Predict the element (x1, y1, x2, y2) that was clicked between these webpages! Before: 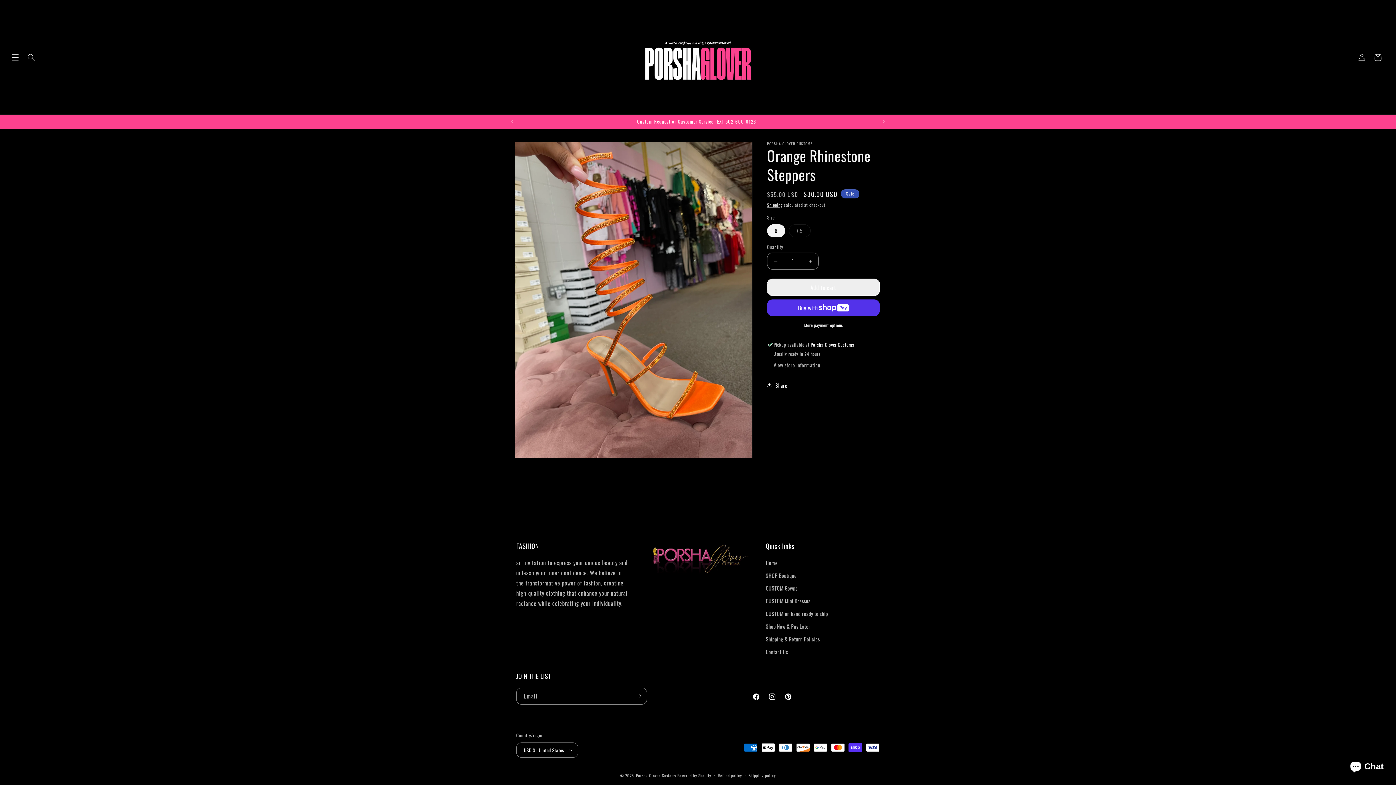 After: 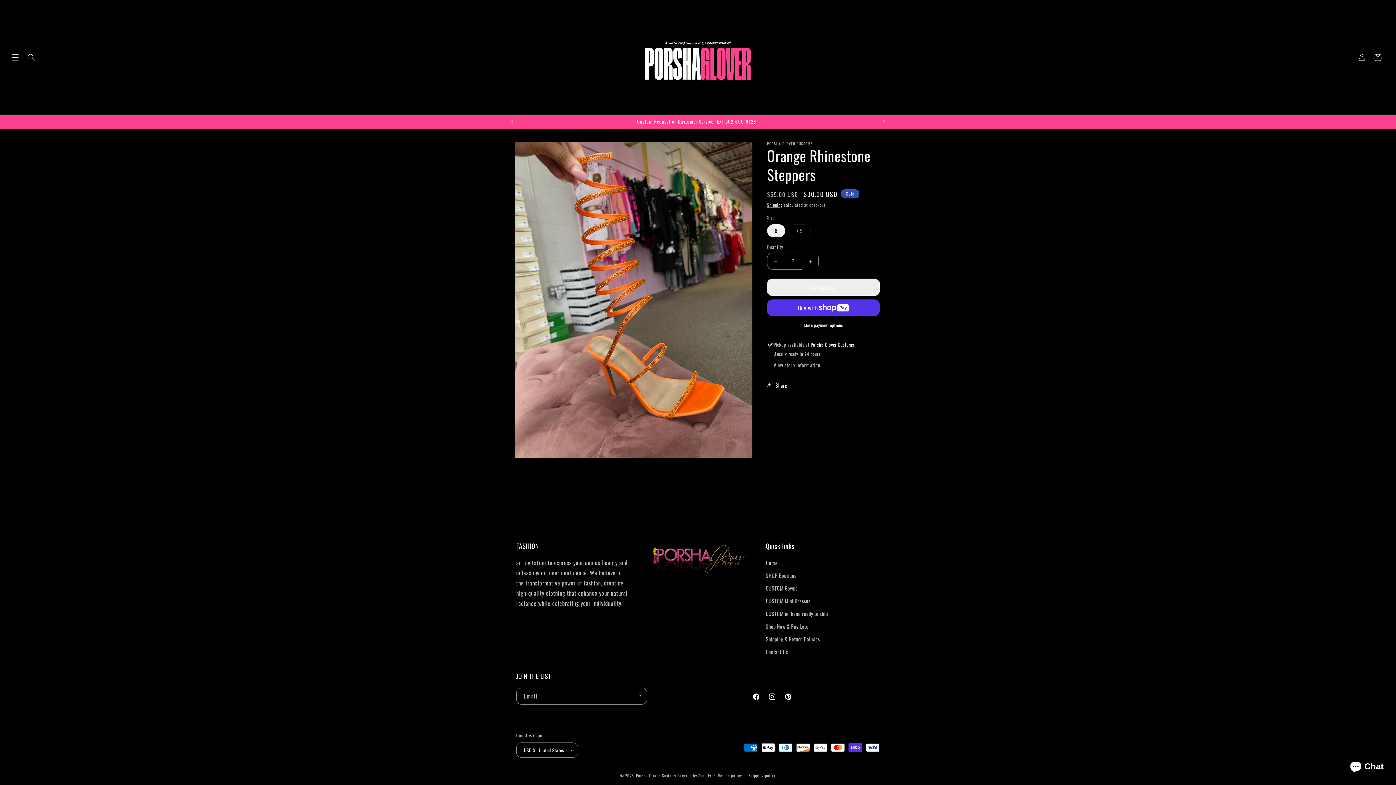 Action: bbox: (802, 252, 818, 269) label: Increase quantity for Orange Rhinestone Steppers